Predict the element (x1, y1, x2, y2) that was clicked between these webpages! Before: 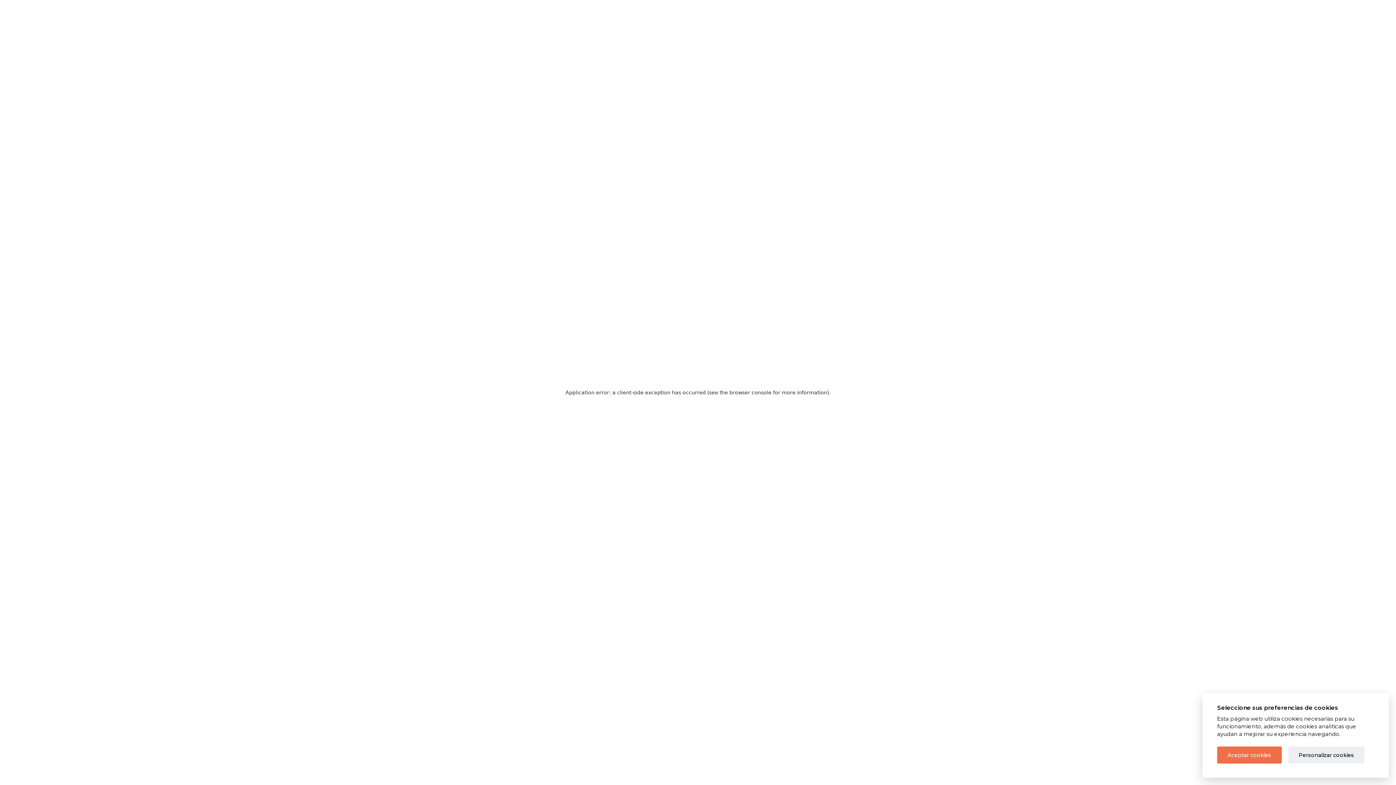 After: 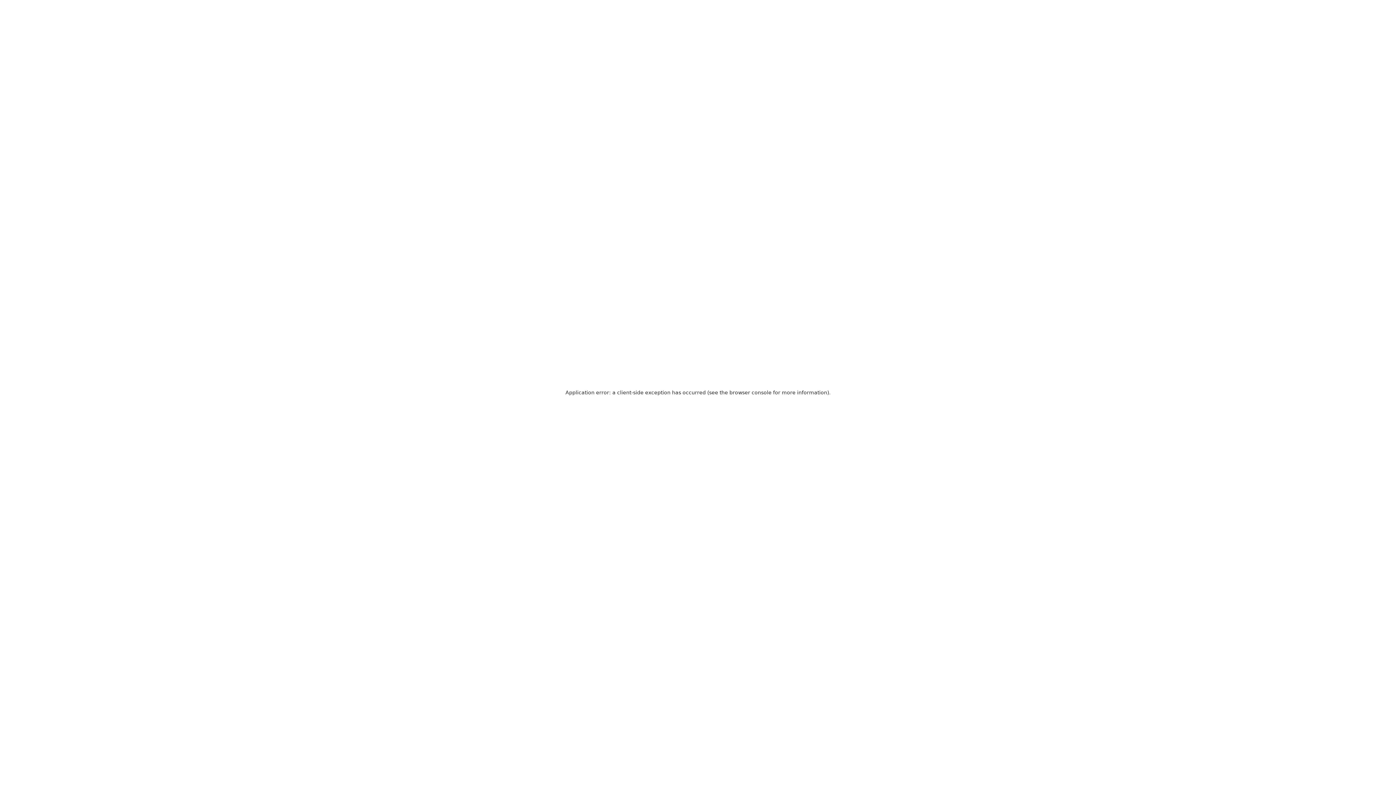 Action: bbox: (1217, 746, 1282, 764) label: Aceptar cookies